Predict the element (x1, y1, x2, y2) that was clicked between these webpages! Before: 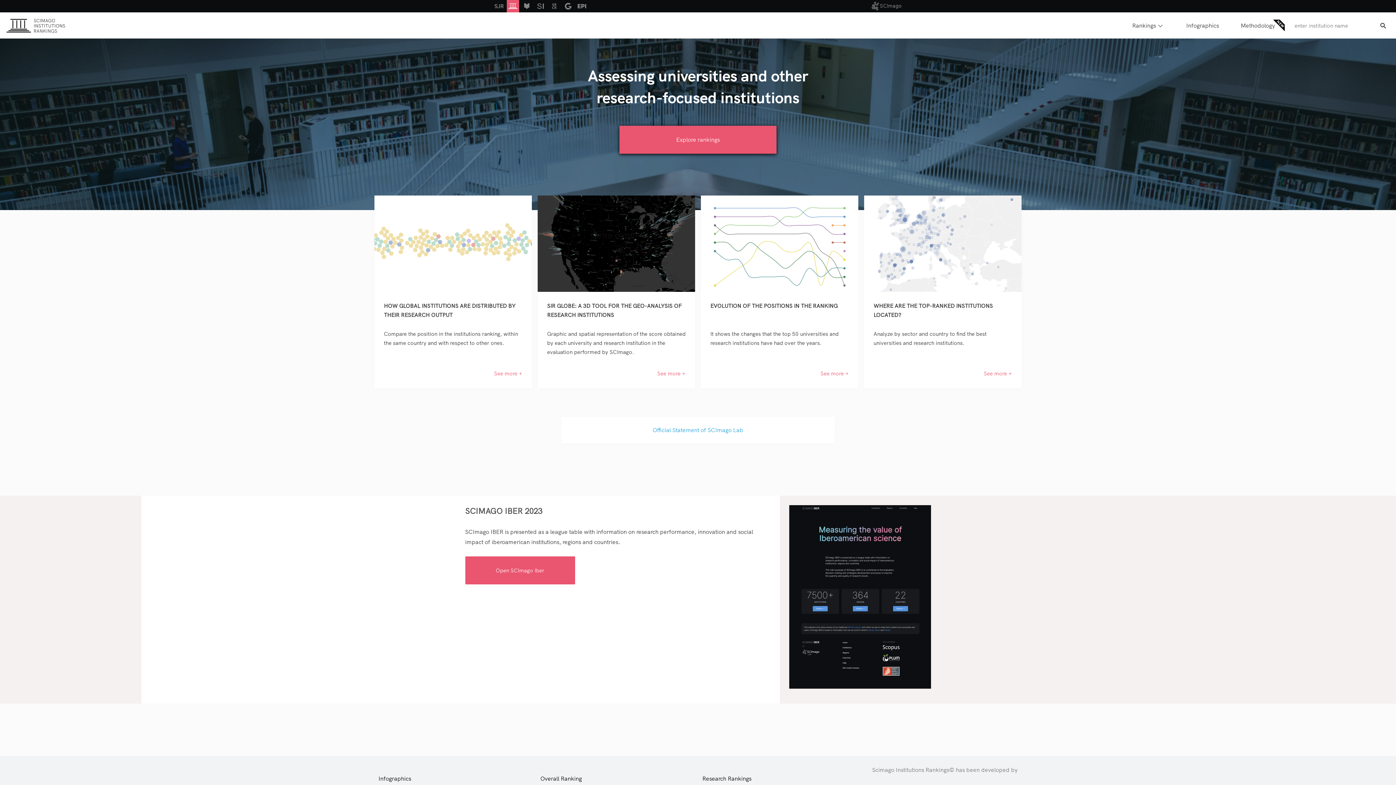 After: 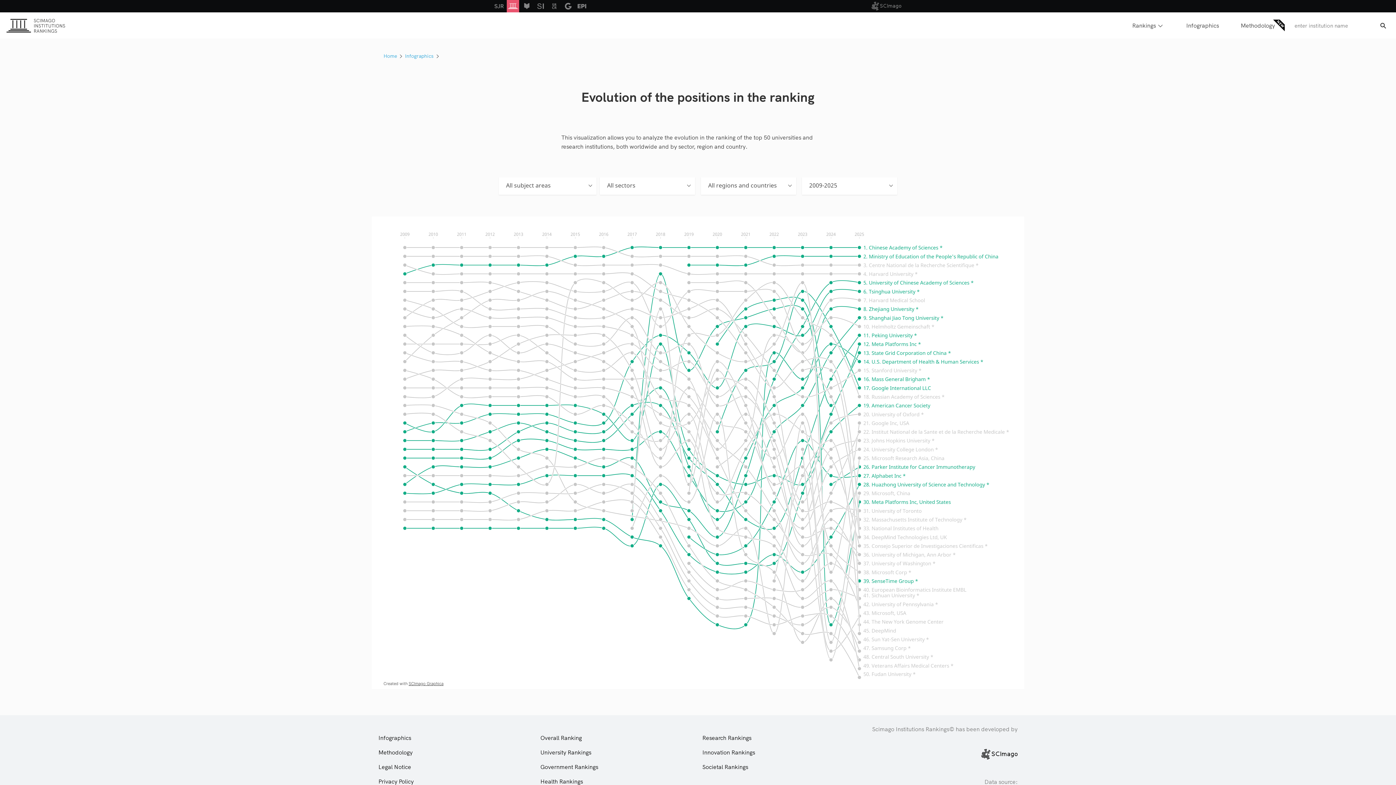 Action: label: See more + bbox: (701, 359, 858, 388)